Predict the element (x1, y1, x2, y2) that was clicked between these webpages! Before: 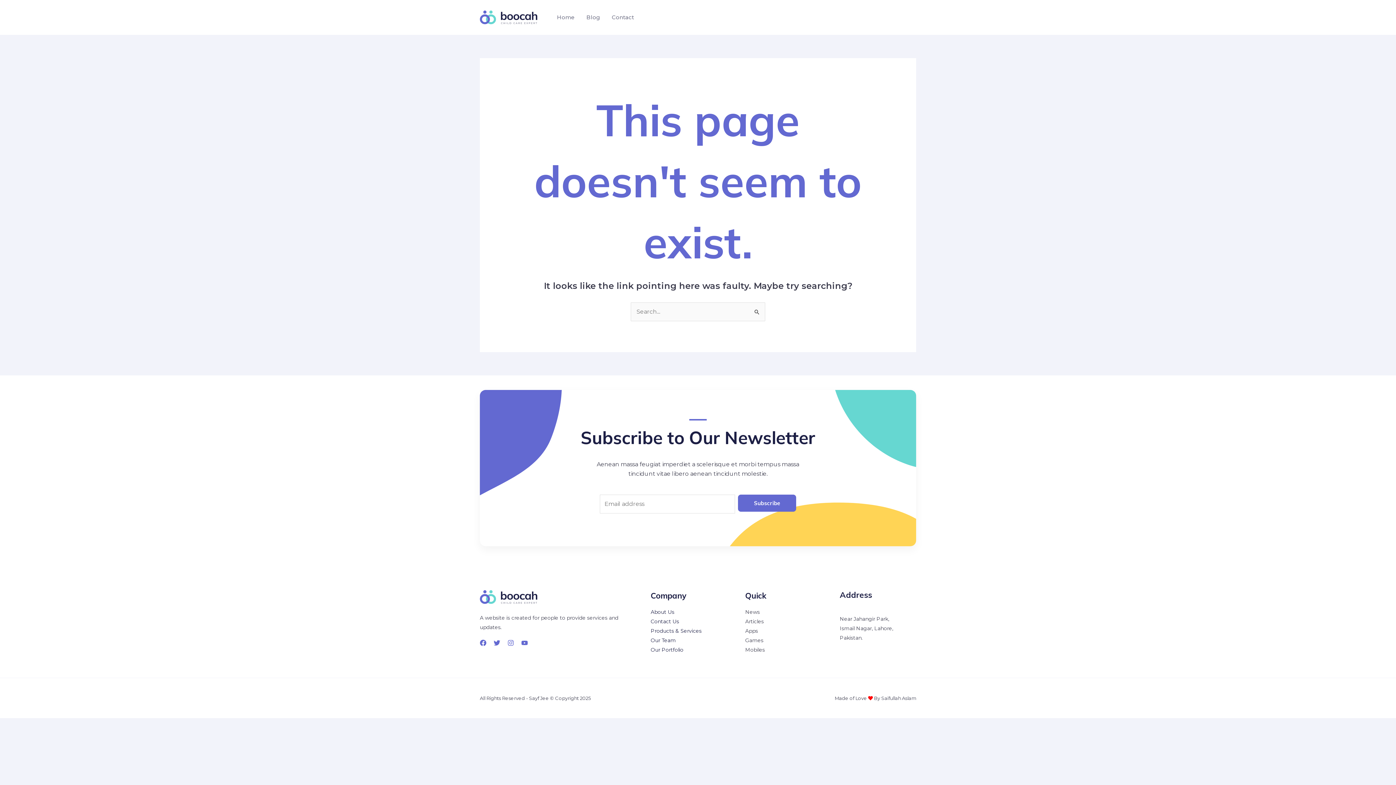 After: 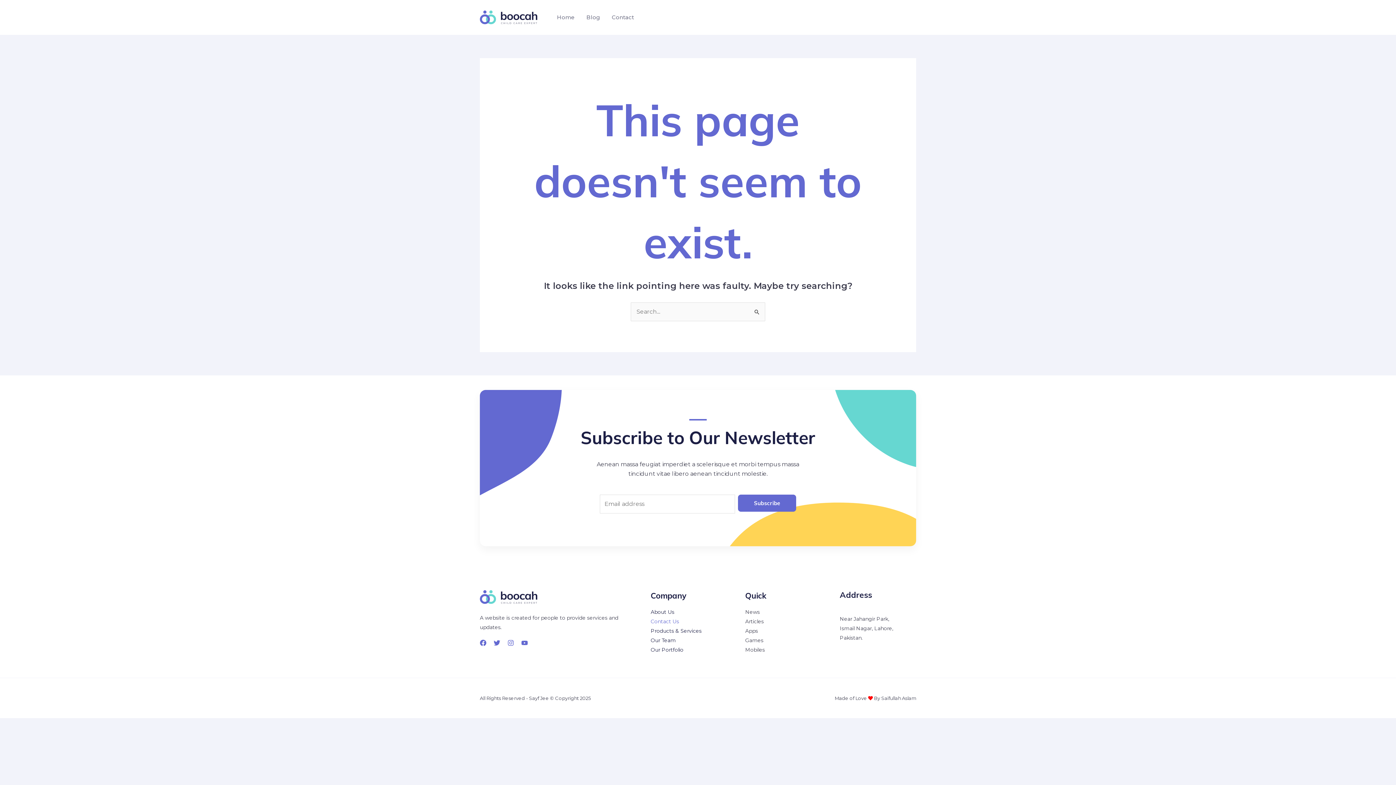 Action: label: Contact Us bbox: (650, 618, 679, 625)